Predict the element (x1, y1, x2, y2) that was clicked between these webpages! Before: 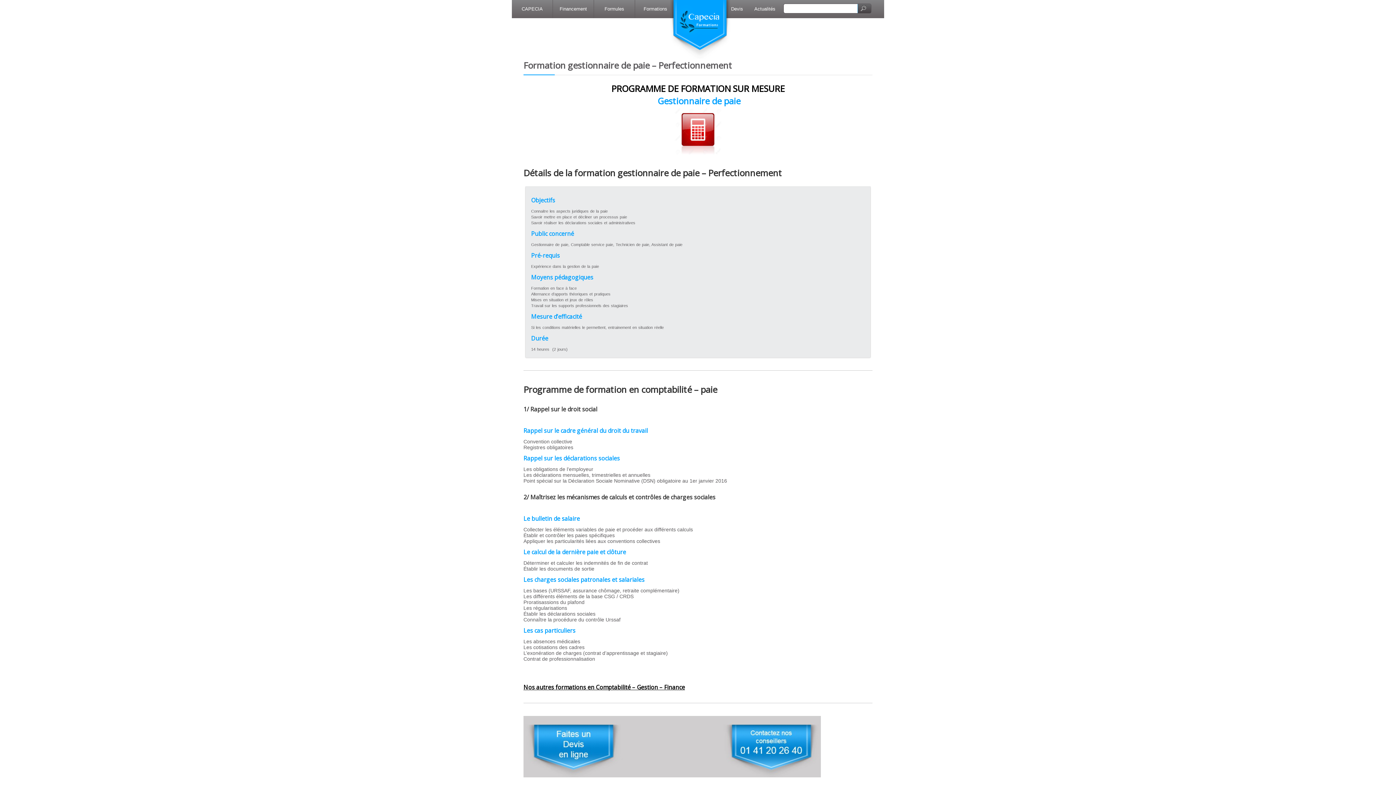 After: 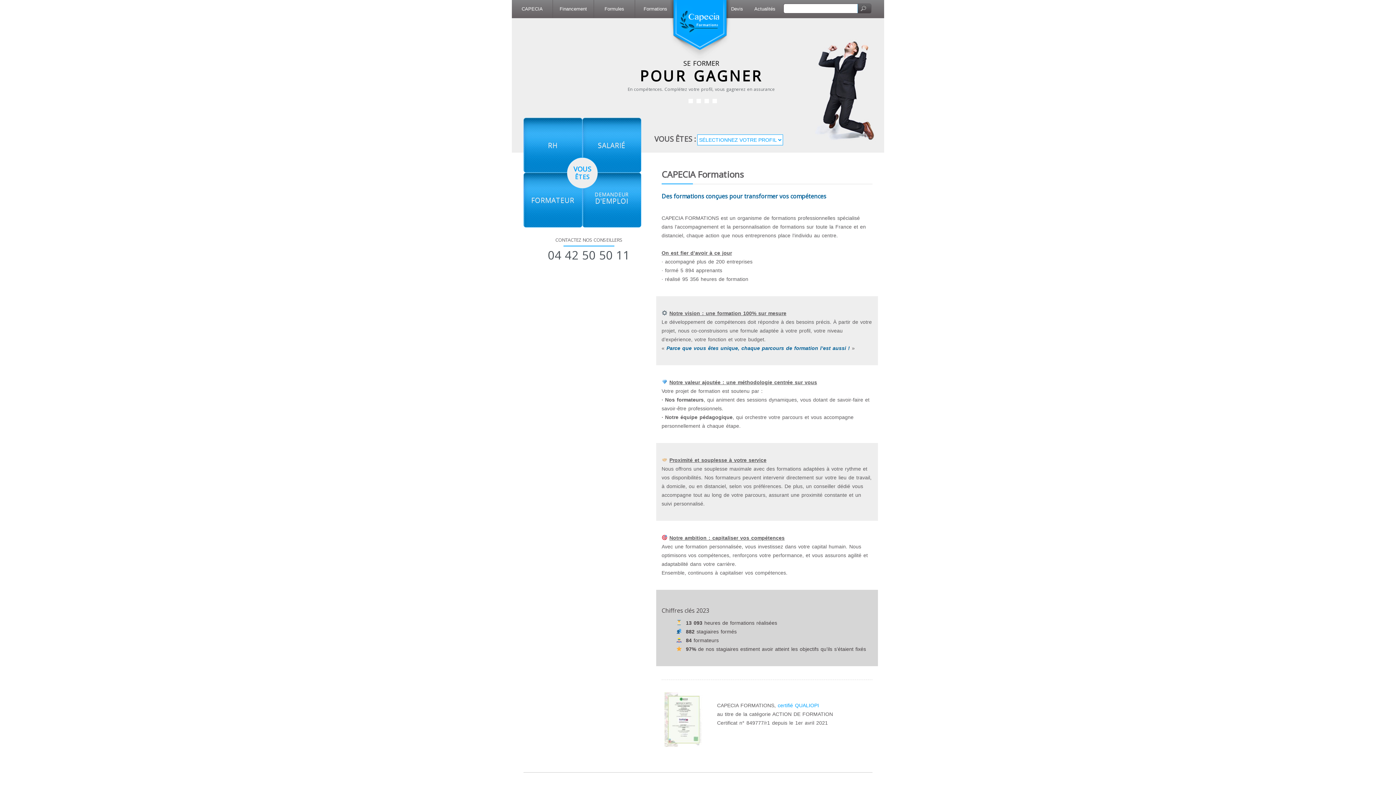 Action: label: CAPECIA bbox: (512, 0, 552, 18)